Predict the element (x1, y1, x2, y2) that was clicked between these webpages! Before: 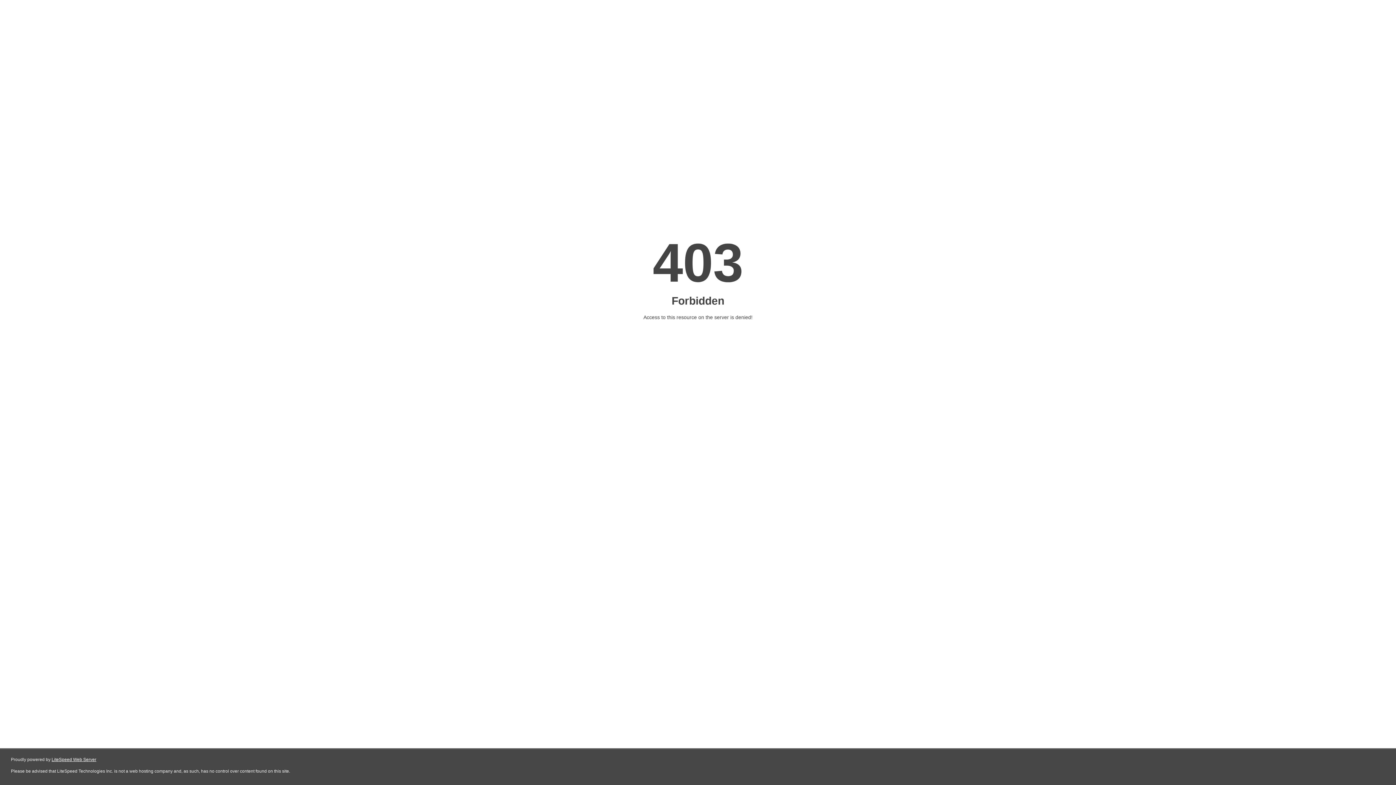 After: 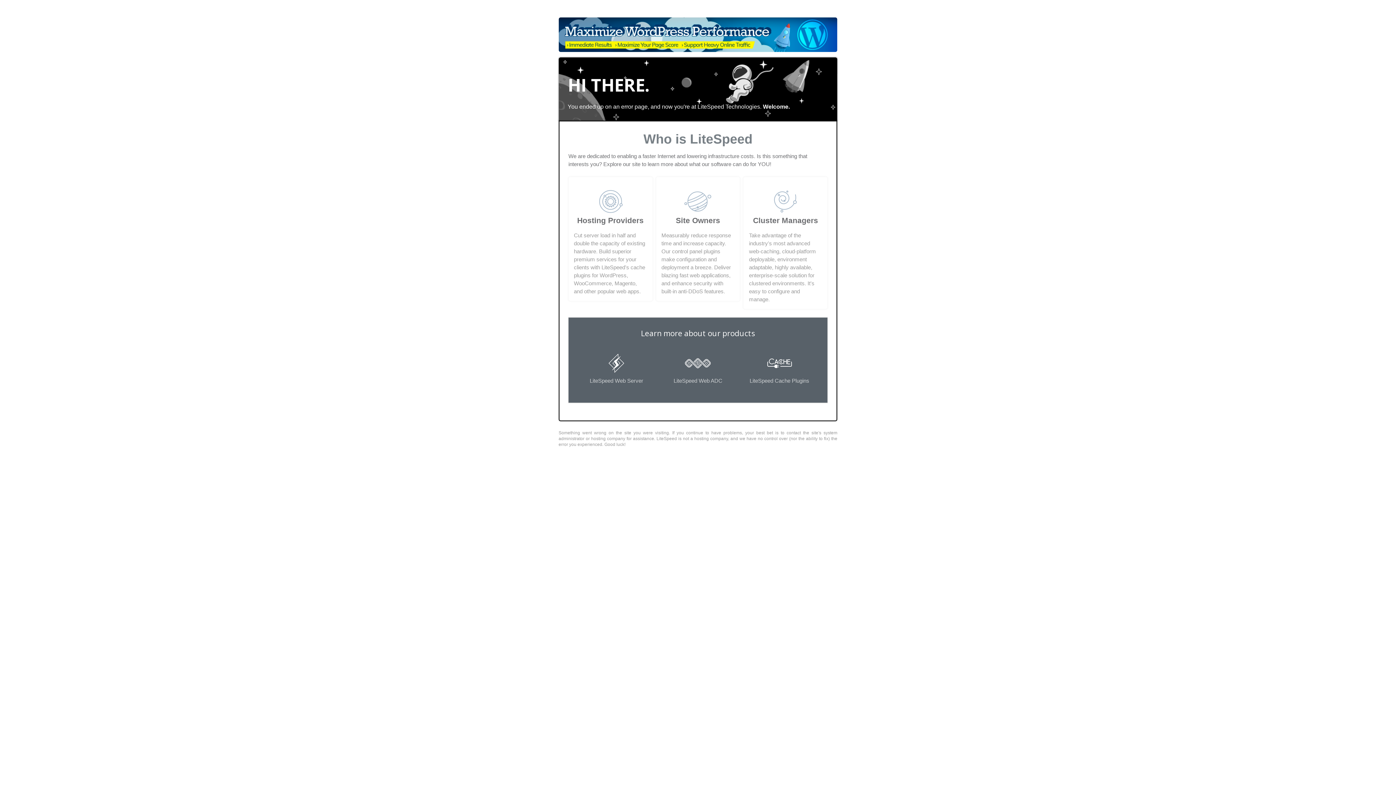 Action: label: LiteSpeed Web Server bbox: (51, 757, 96, 762)